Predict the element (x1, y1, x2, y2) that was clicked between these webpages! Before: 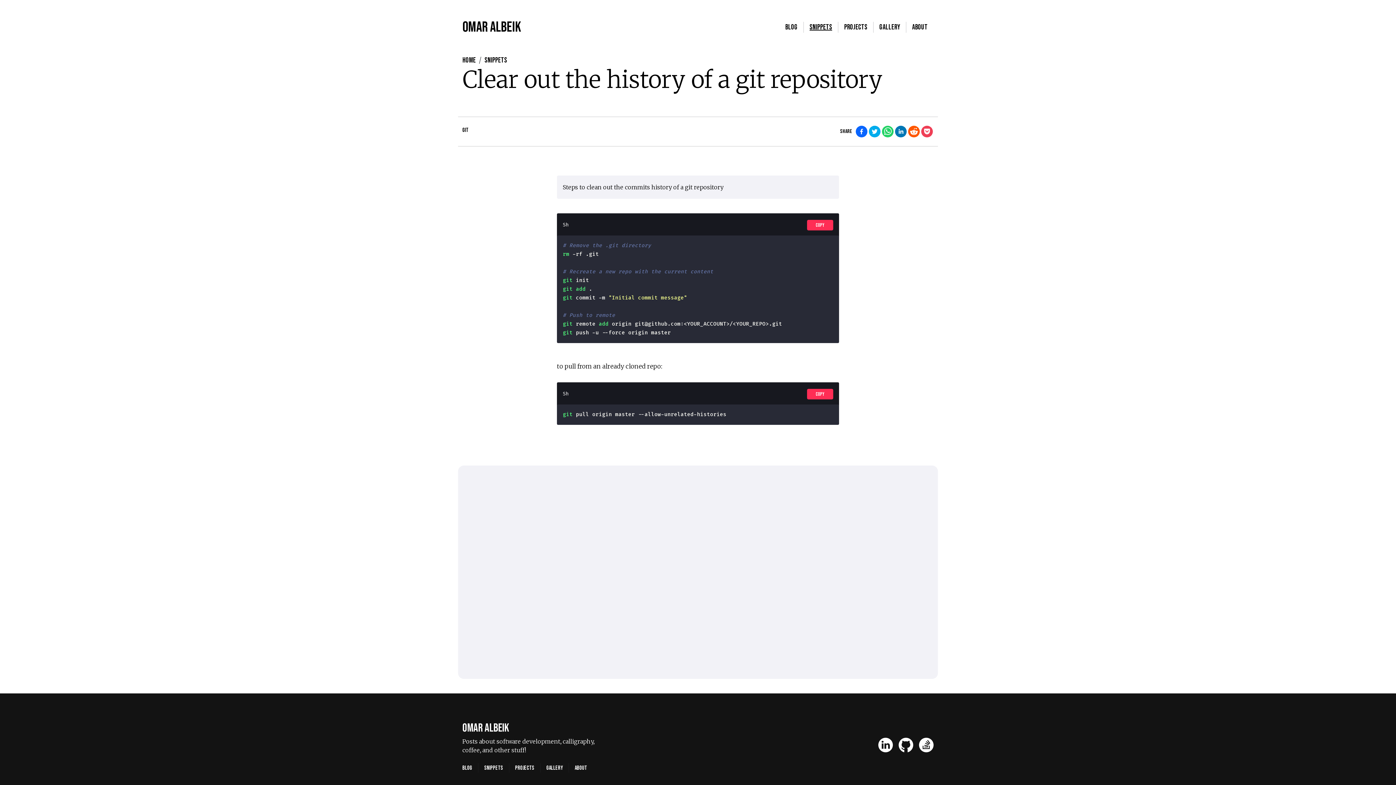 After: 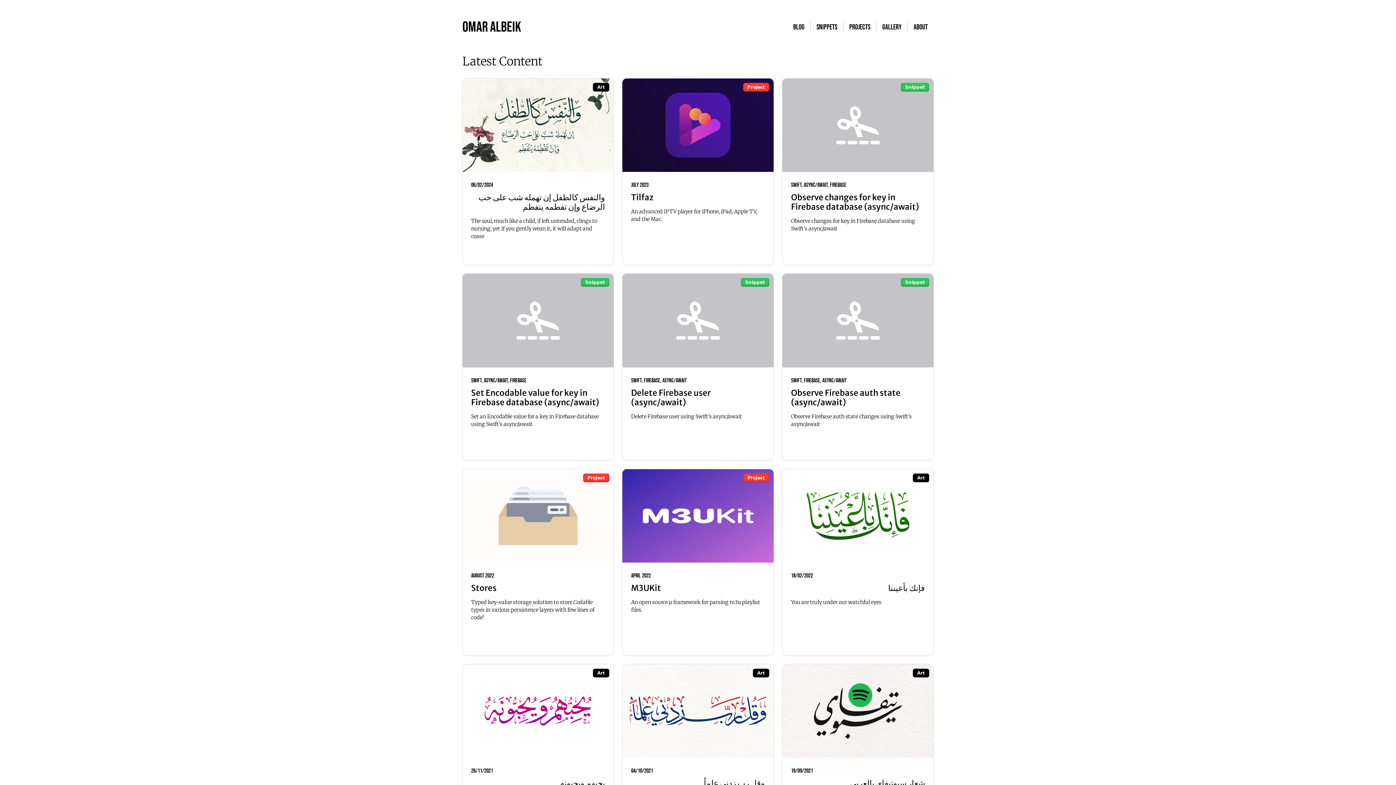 Action: label: Home bbox: (462, 56, 476, 64)